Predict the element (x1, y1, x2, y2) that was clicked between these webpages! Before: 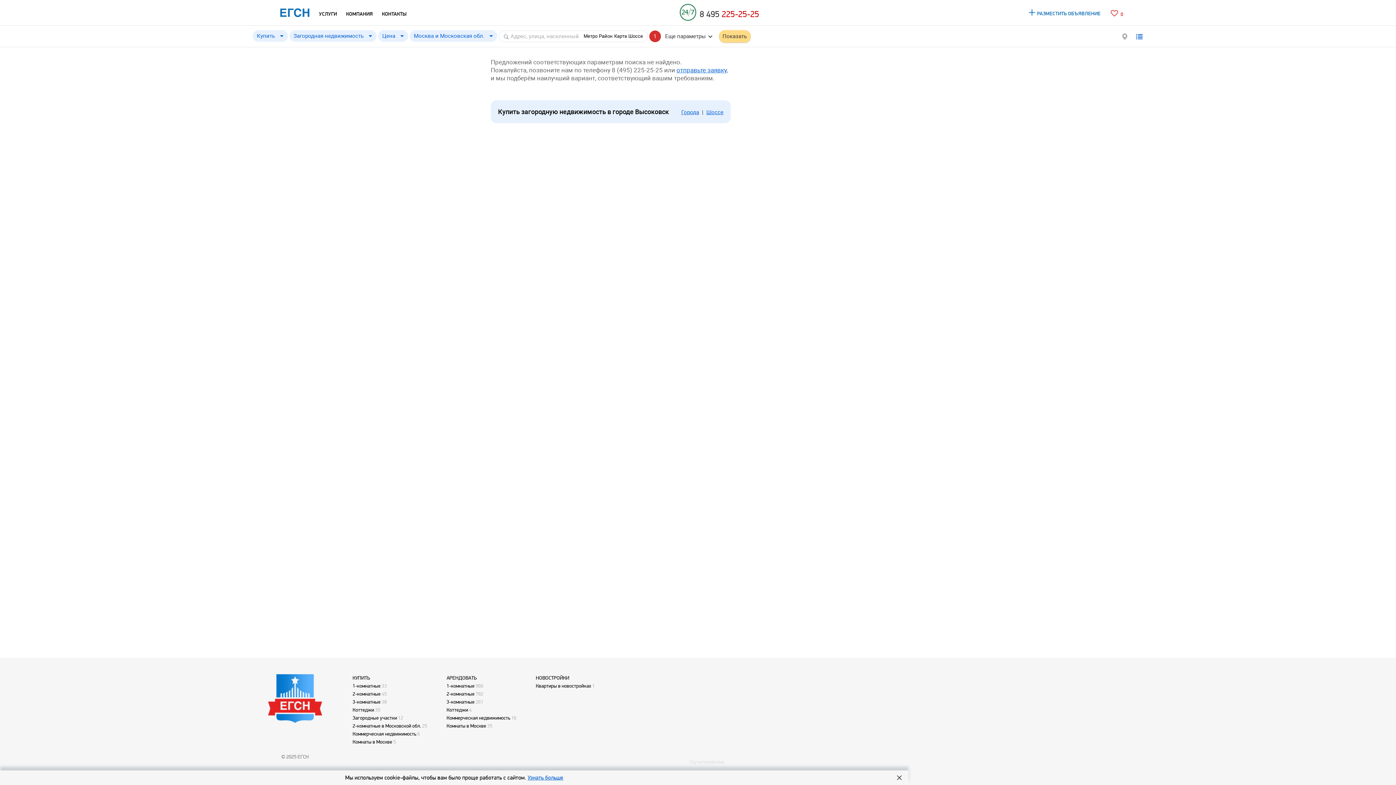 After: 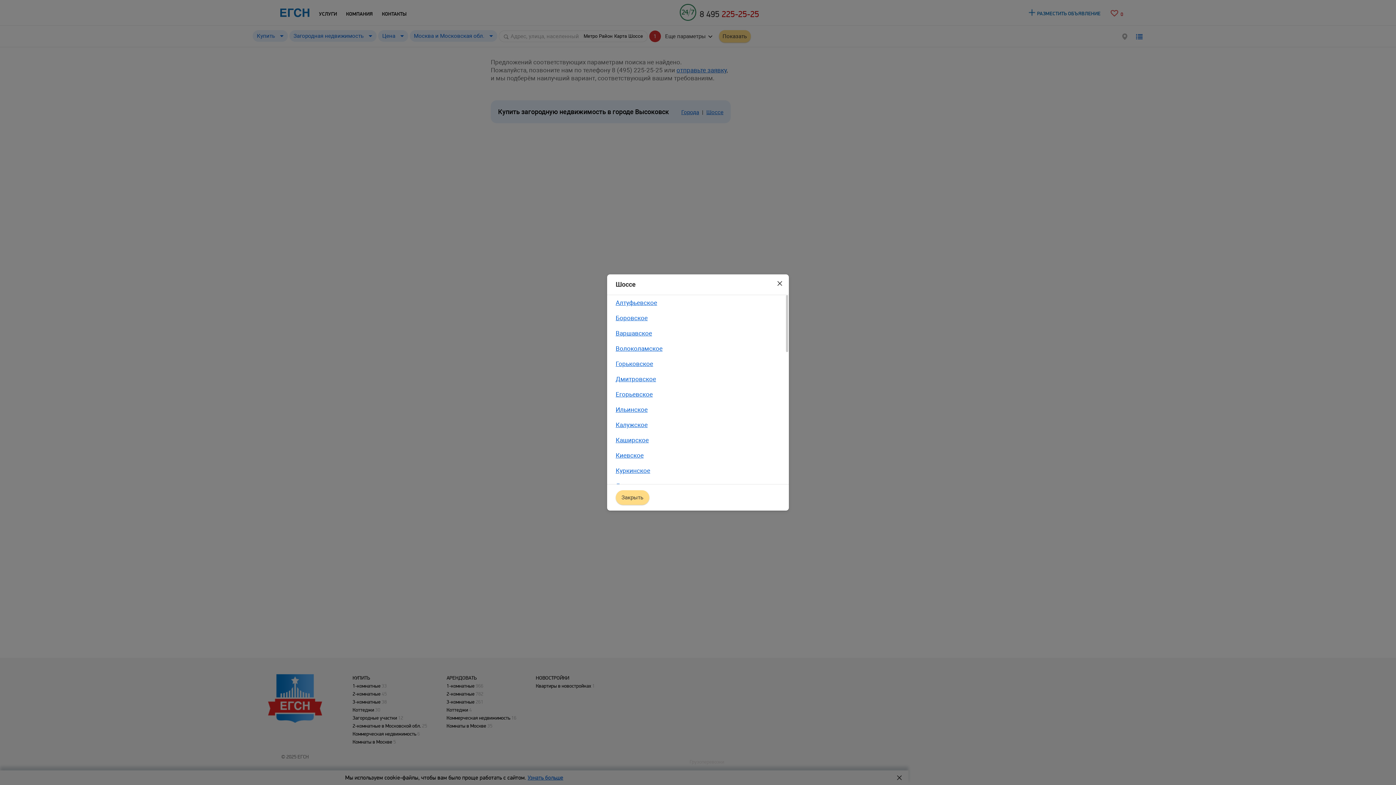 Action: label: Шоссе bbox: (706, 109, 723, 115)